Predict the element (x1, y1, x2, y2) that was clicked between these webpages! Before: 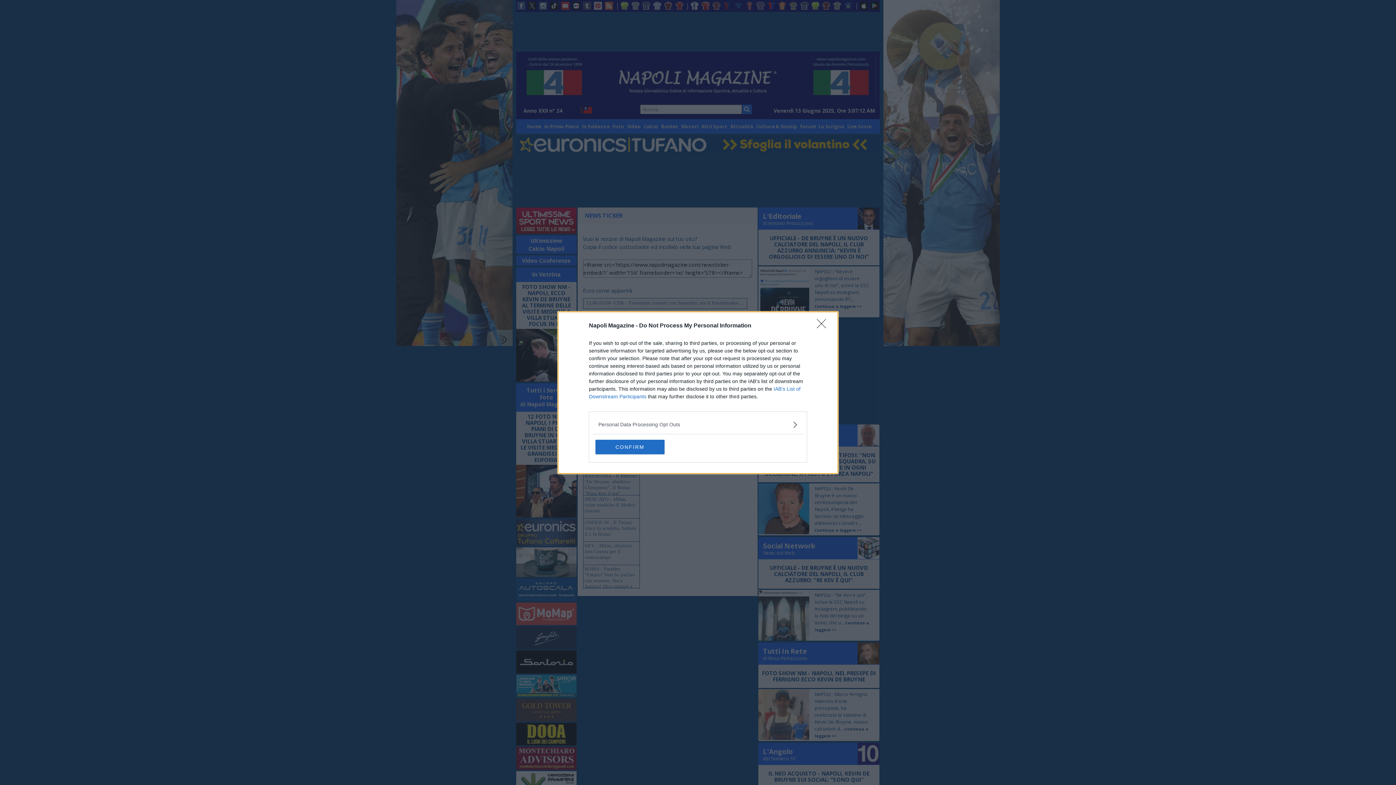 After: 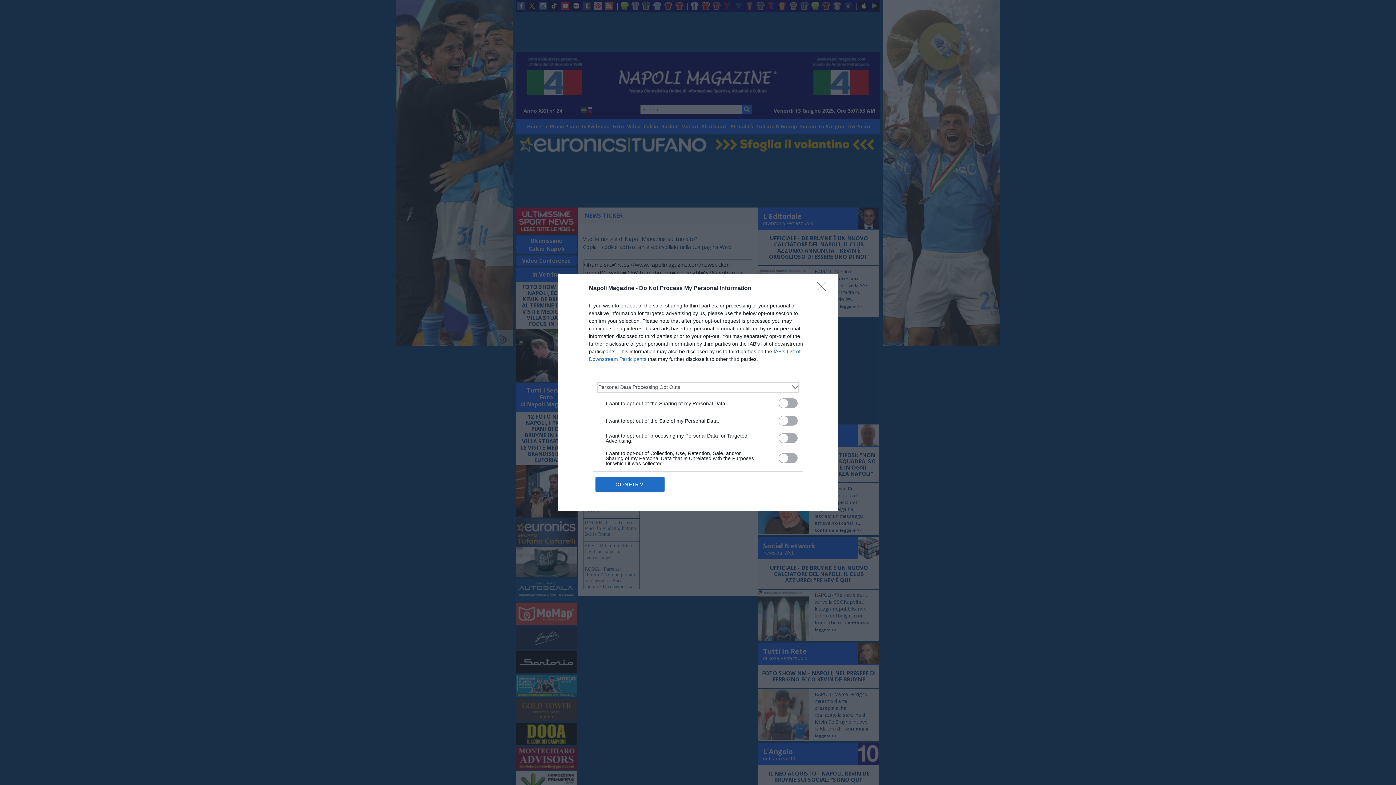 Action: label: Opt-Outs bbox: (598, 420, 797, 428)